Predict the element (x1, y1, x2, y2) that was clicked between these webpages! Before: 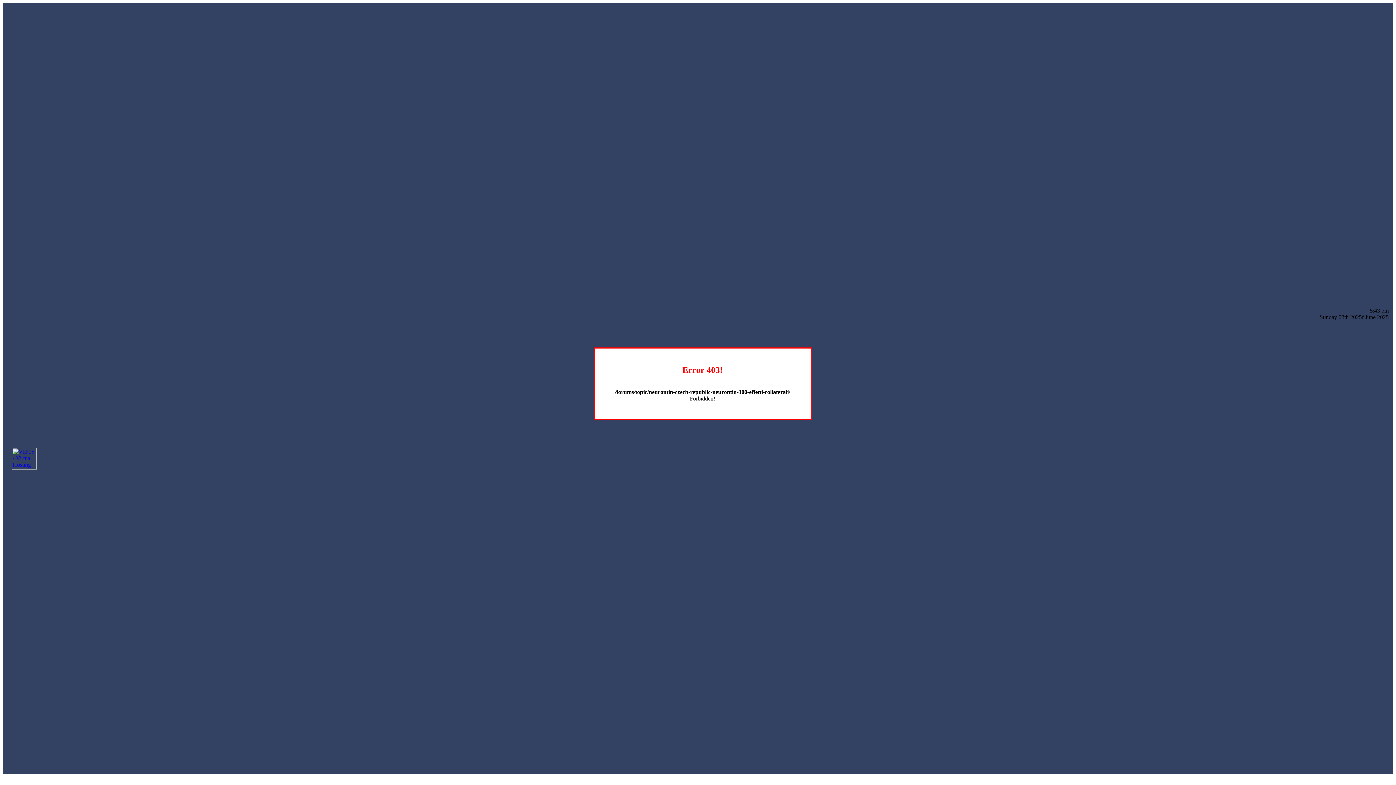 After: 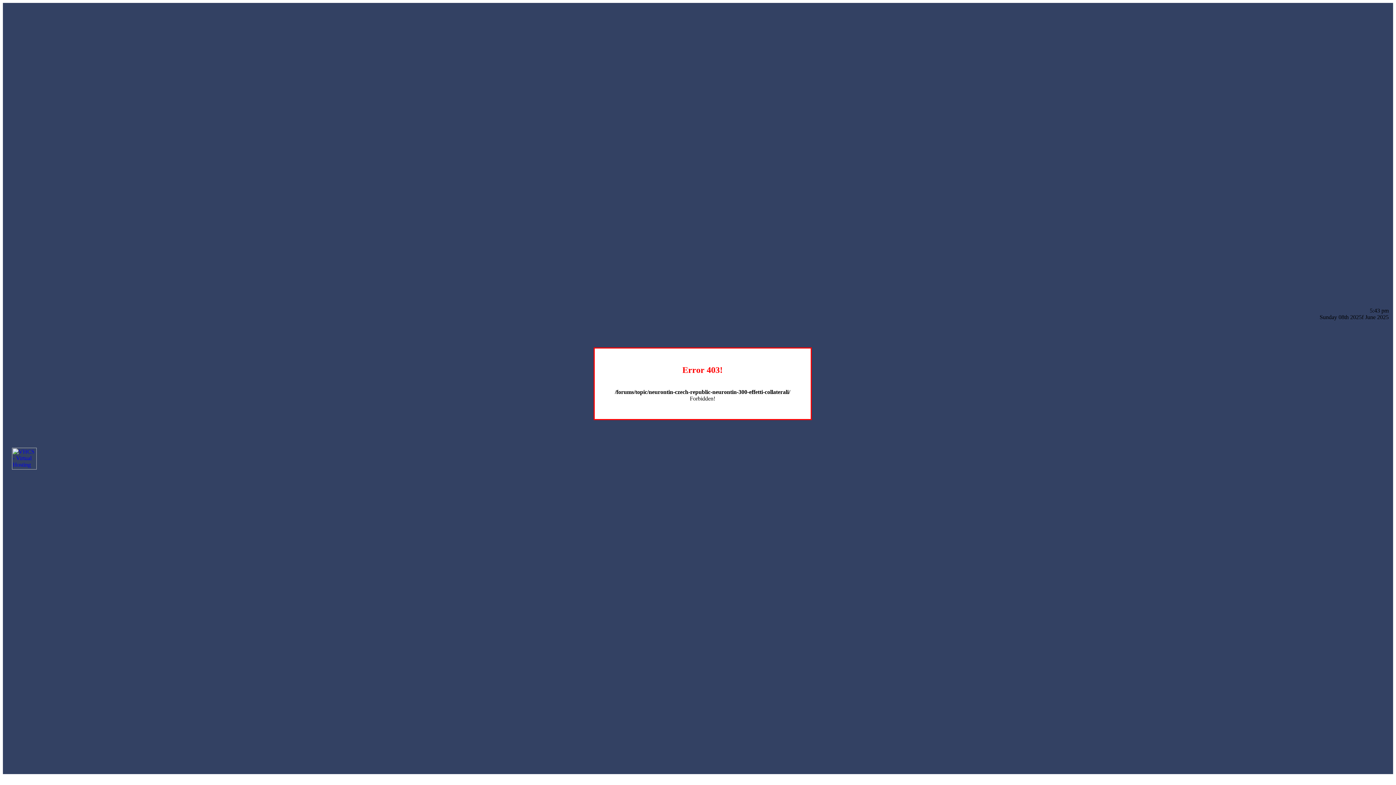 Action: bbox: (12, 464, 36, 470)